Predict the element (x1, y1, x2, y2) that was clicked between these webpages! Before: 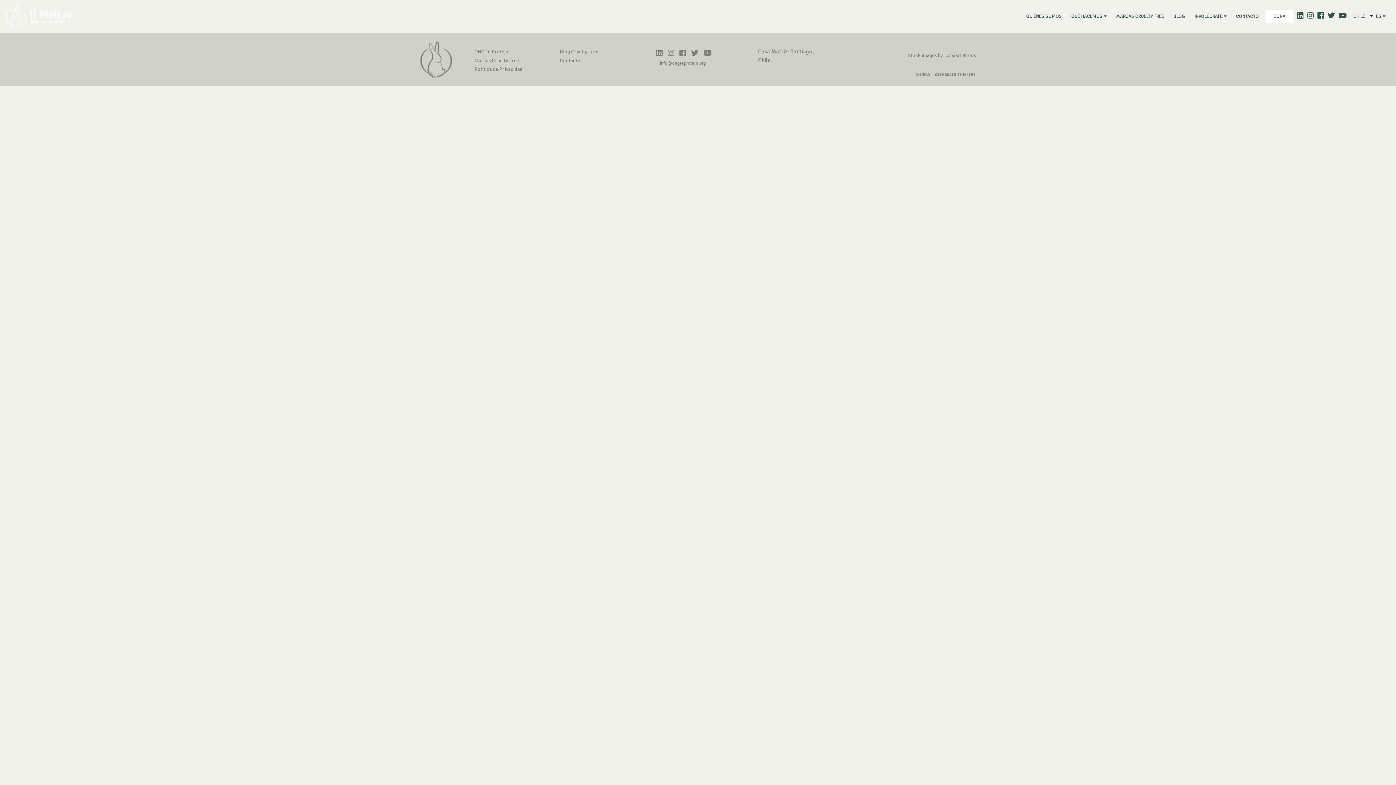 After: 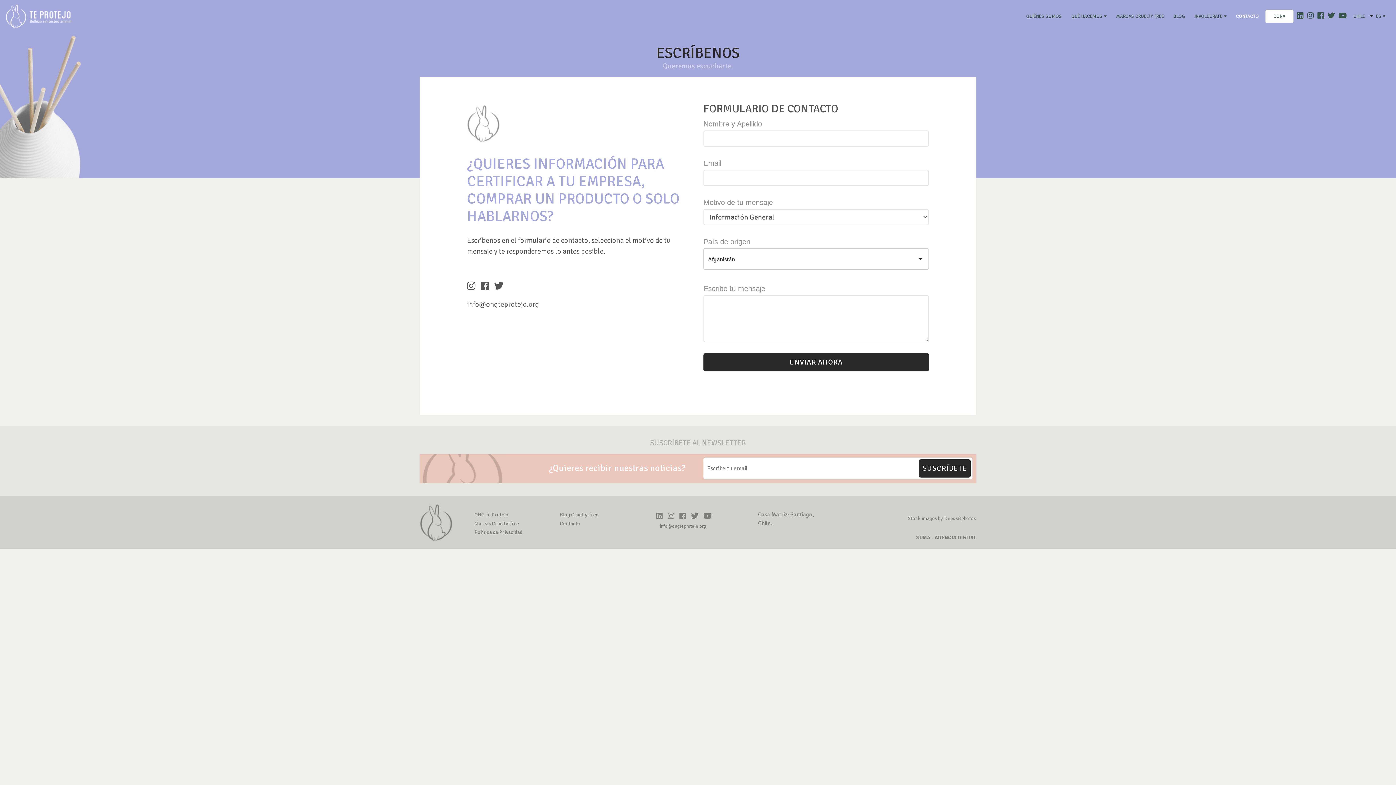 Action: bbox: (559, 57, 580, 63) label: Contacto